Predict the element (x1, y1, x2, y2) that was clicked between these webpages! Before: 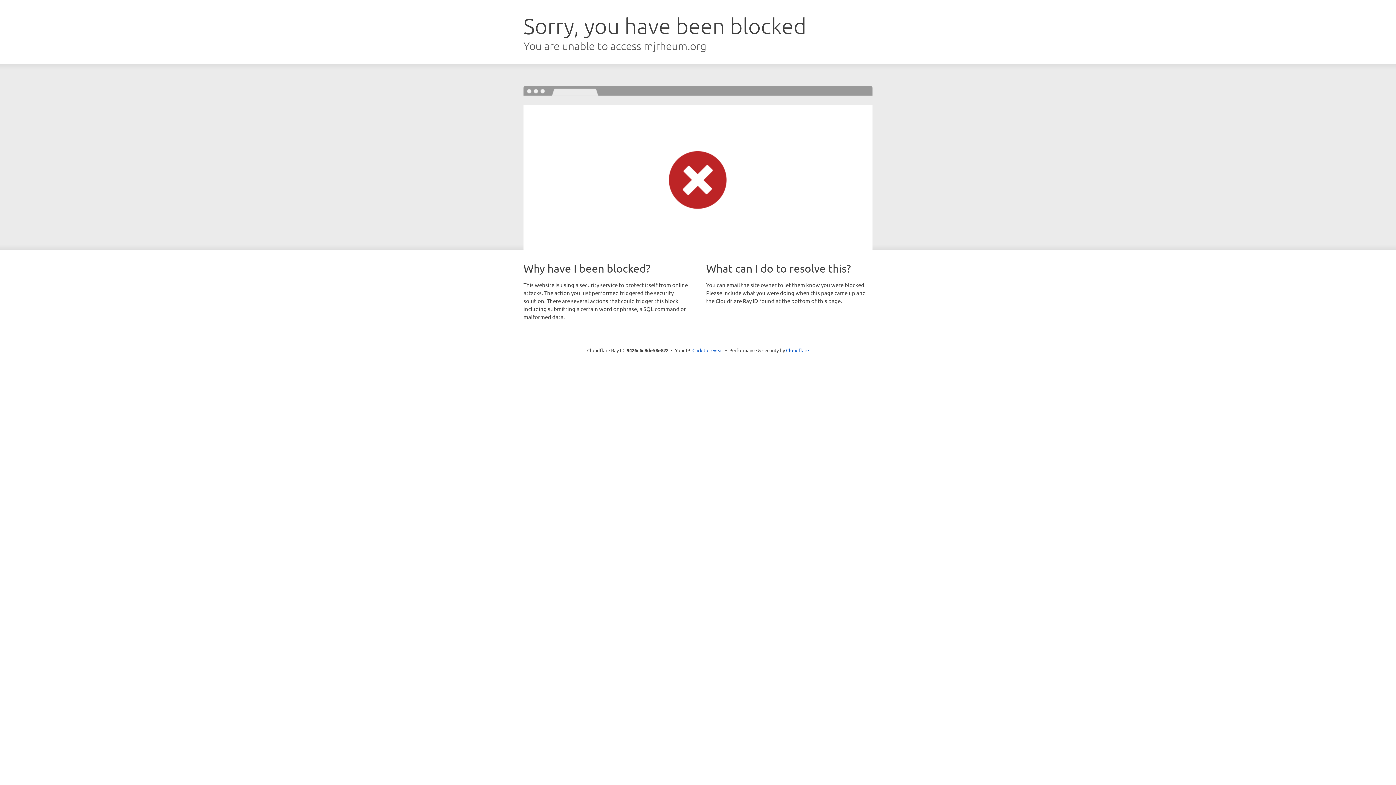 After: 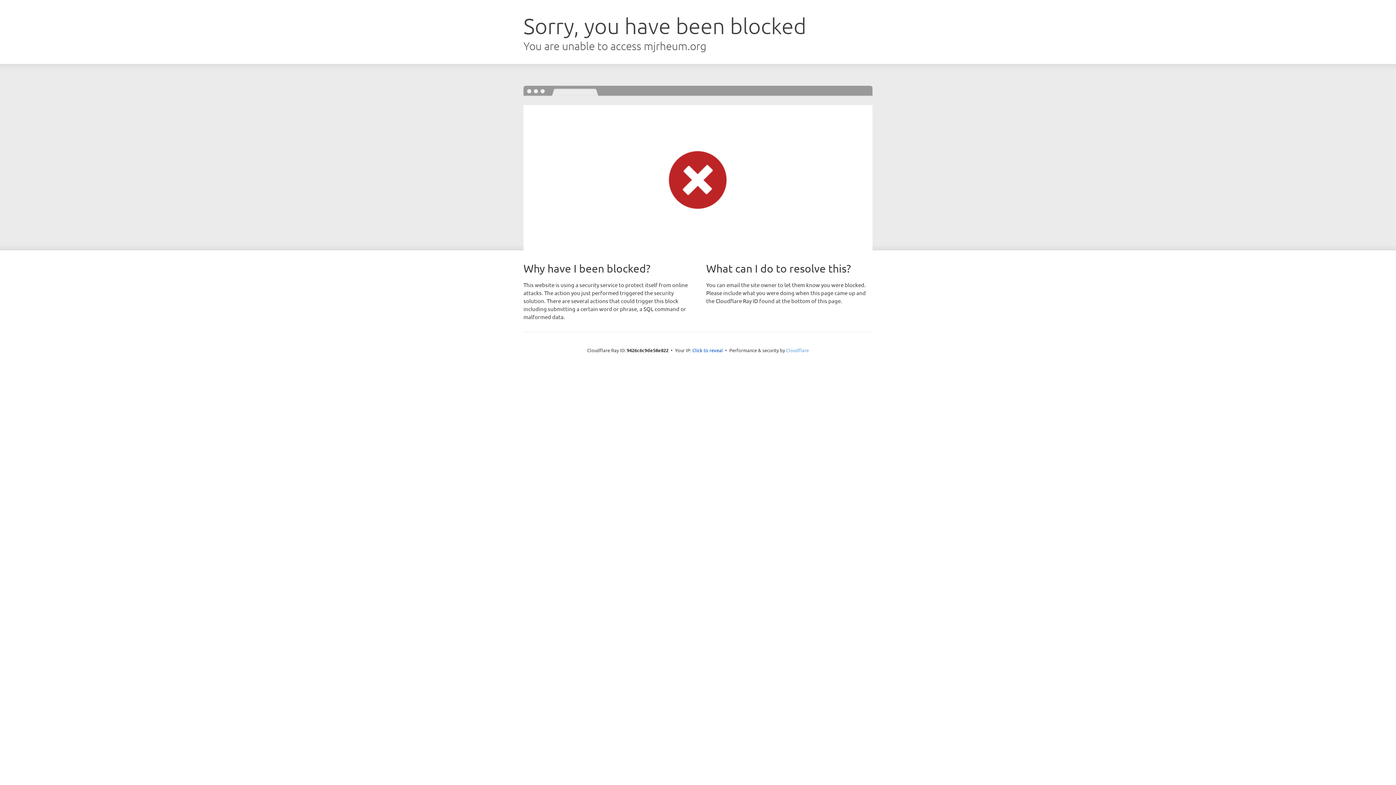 Action: bbox: (786, 347, 809, 353) label: Cloudflare